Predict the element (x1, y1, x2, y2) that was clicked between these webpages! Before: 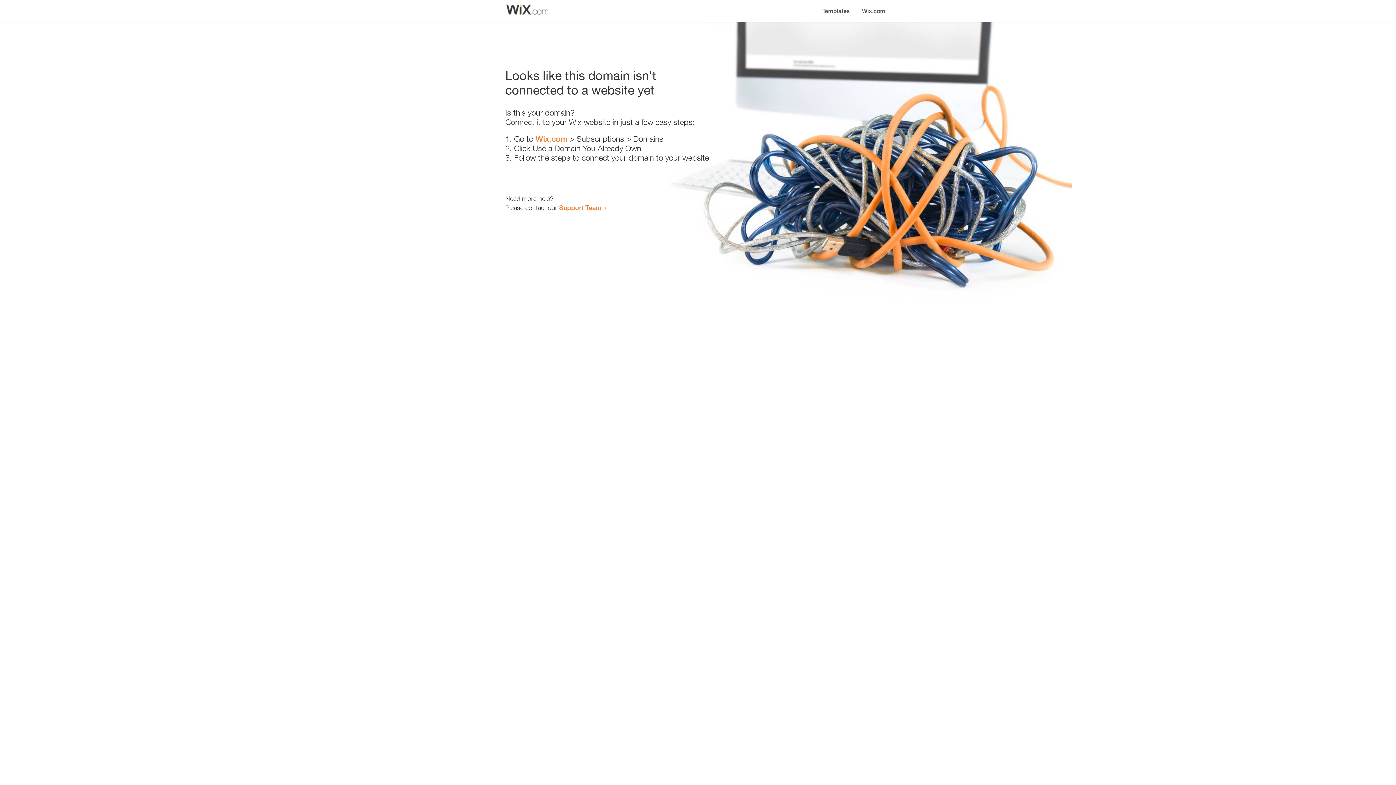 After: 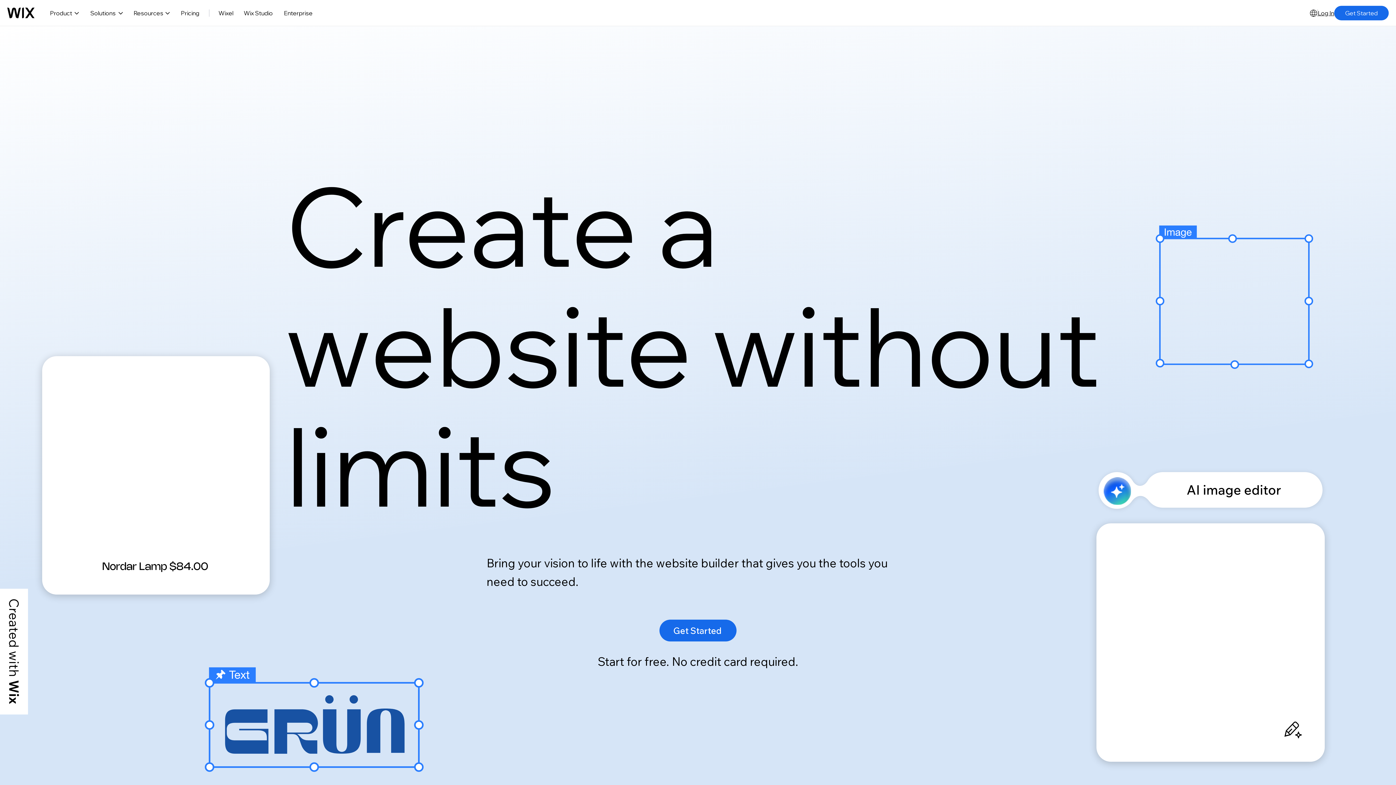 Action: label: Wix.com bbox: (856, 0, 890, 14)